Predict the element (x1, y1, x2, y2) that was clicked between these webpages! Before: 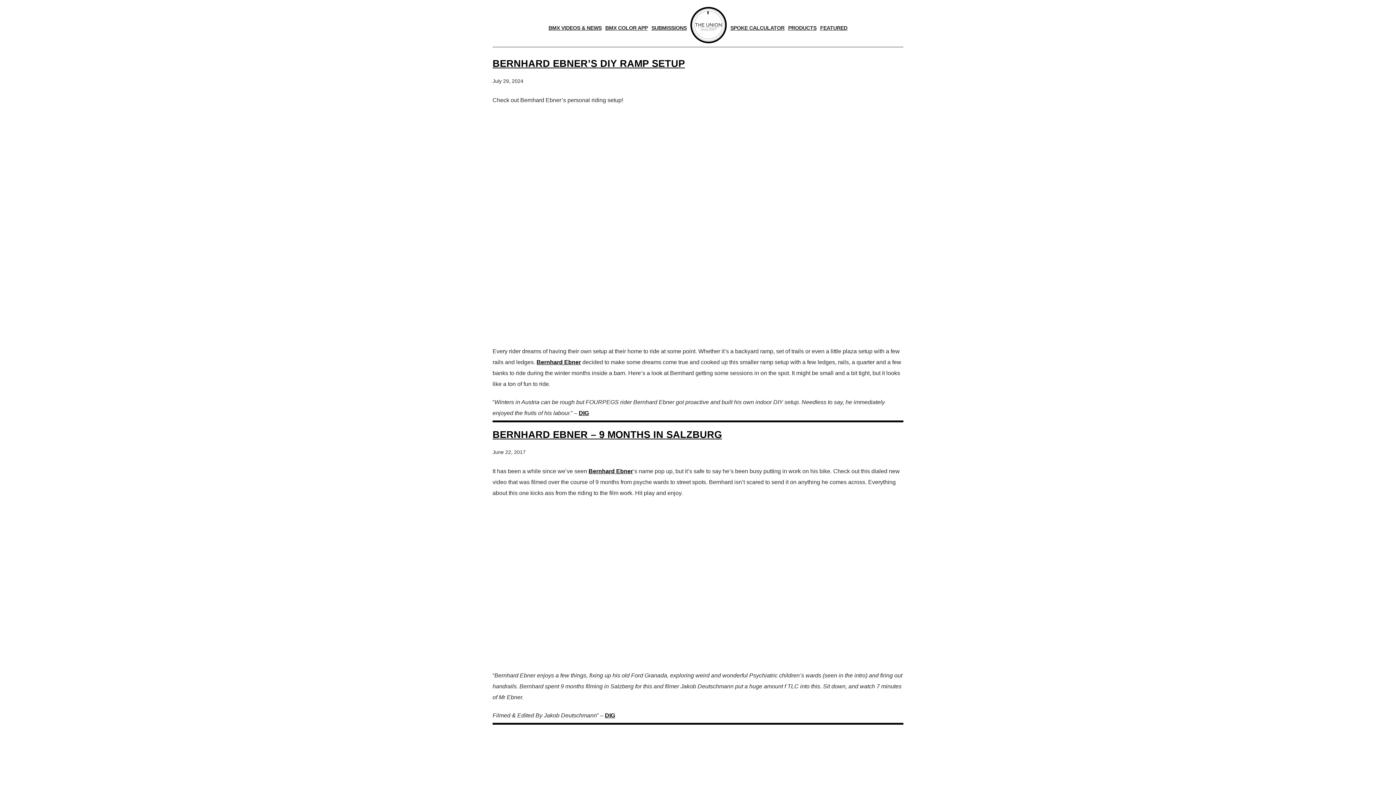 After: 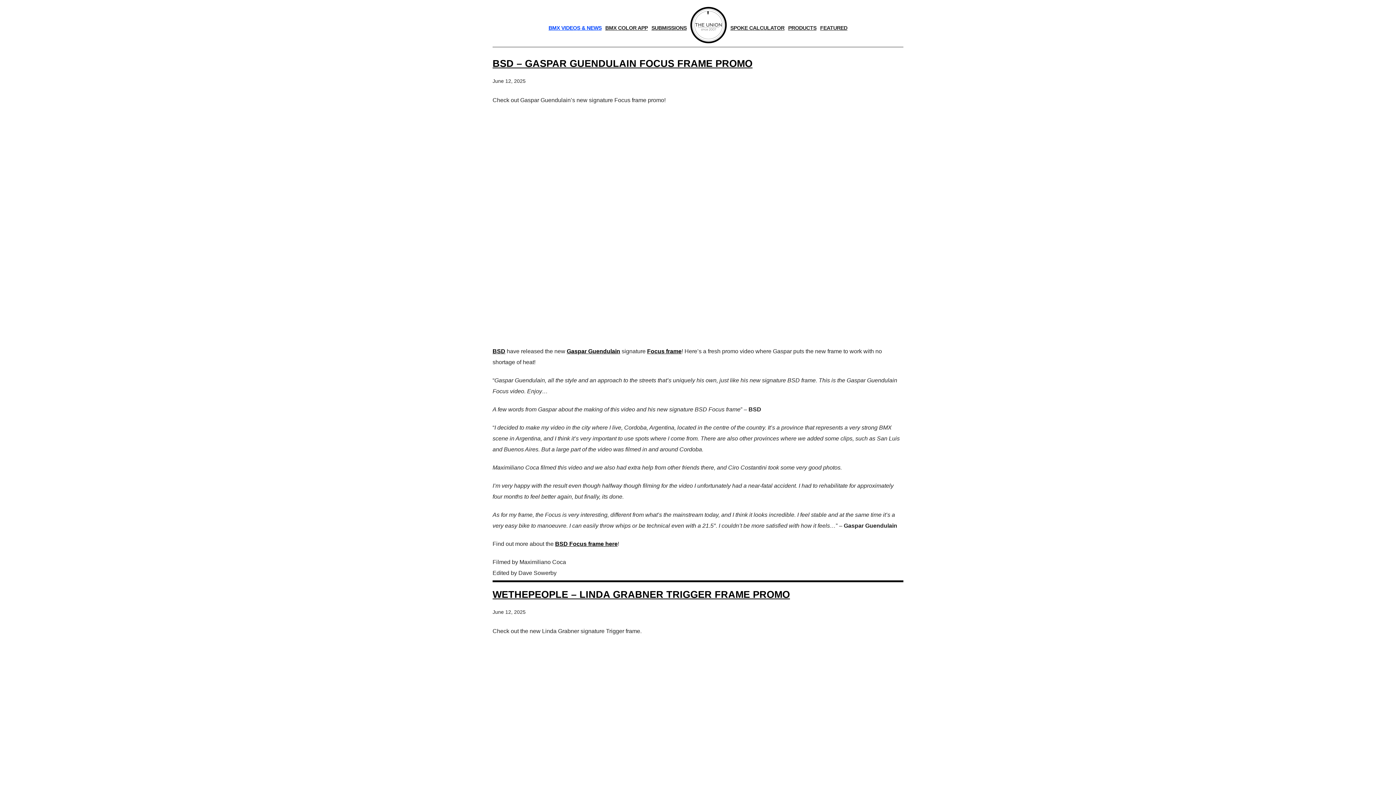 Action: bbox: (546, 16, 603, 39) label: BMX VIDEOS & NEWS